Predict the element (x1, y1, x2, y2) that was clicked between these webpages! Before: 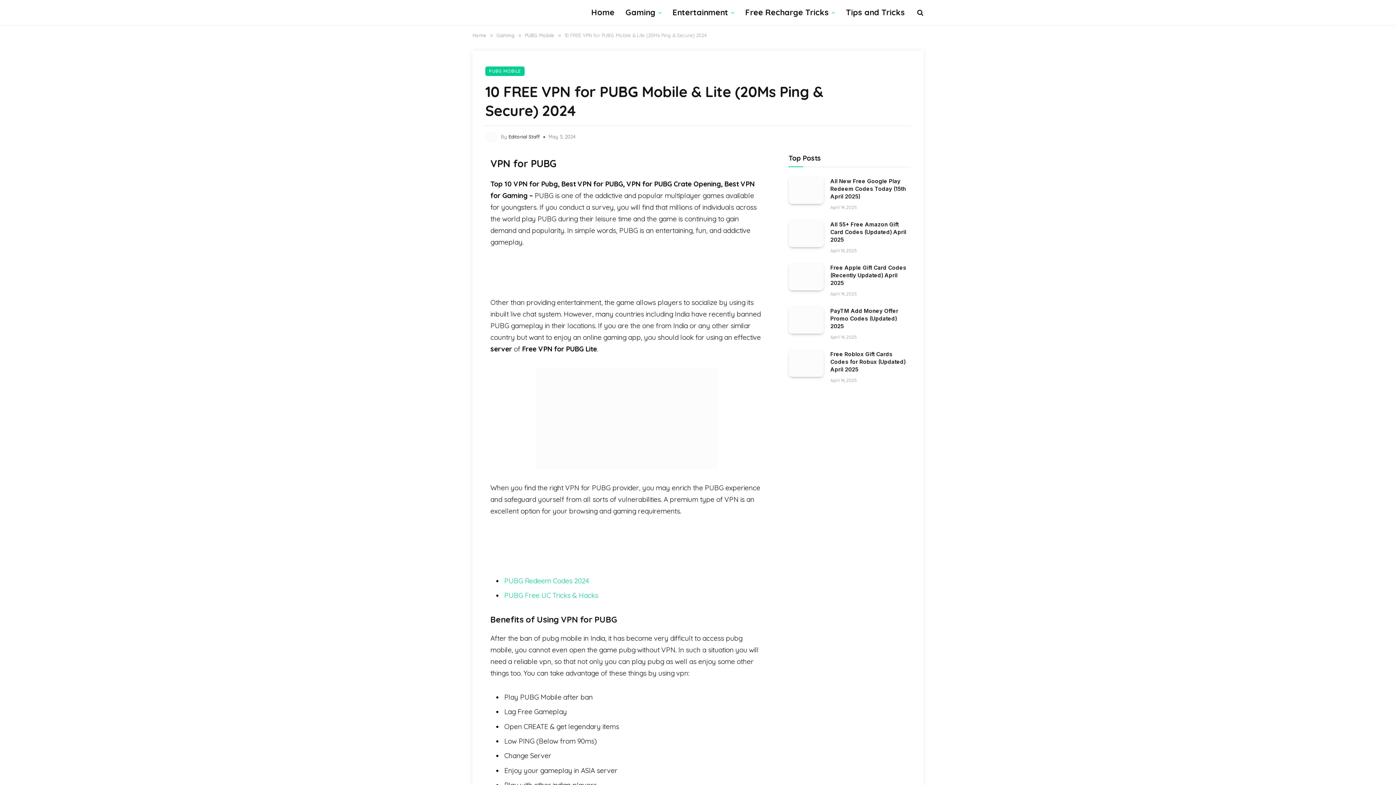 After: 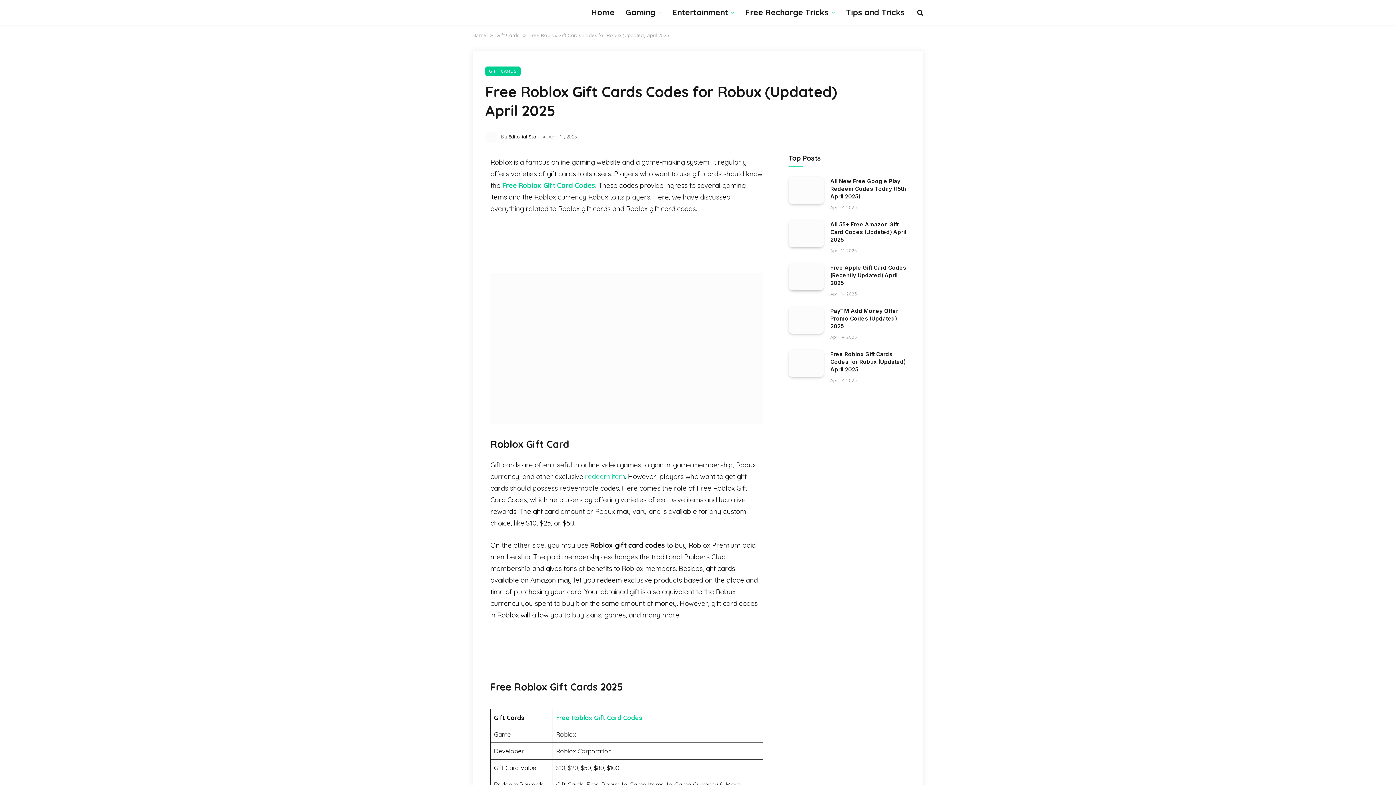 Action: bbox: (830, 350, 910, 373) label: Free Roblox Gift Cards Codes for Robux (Updated) April 2025